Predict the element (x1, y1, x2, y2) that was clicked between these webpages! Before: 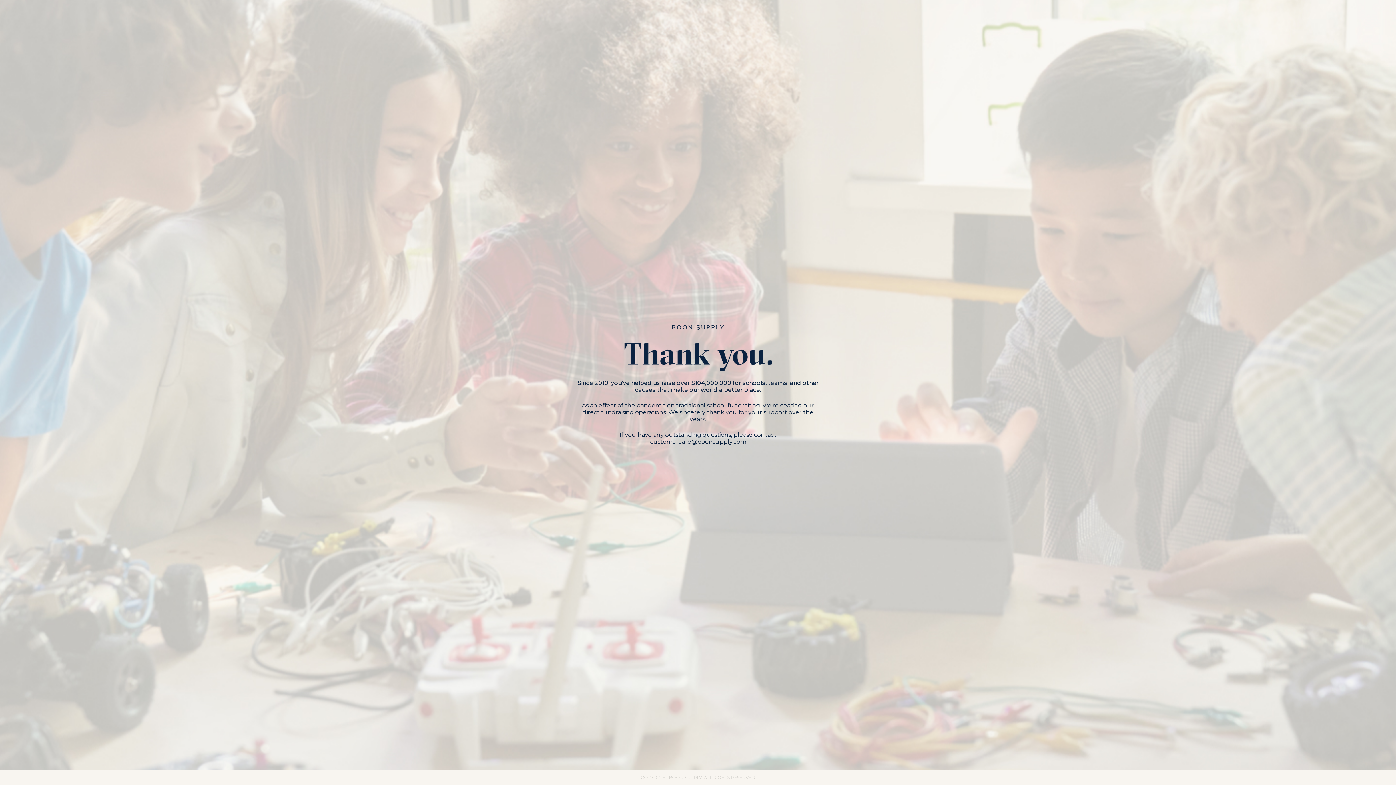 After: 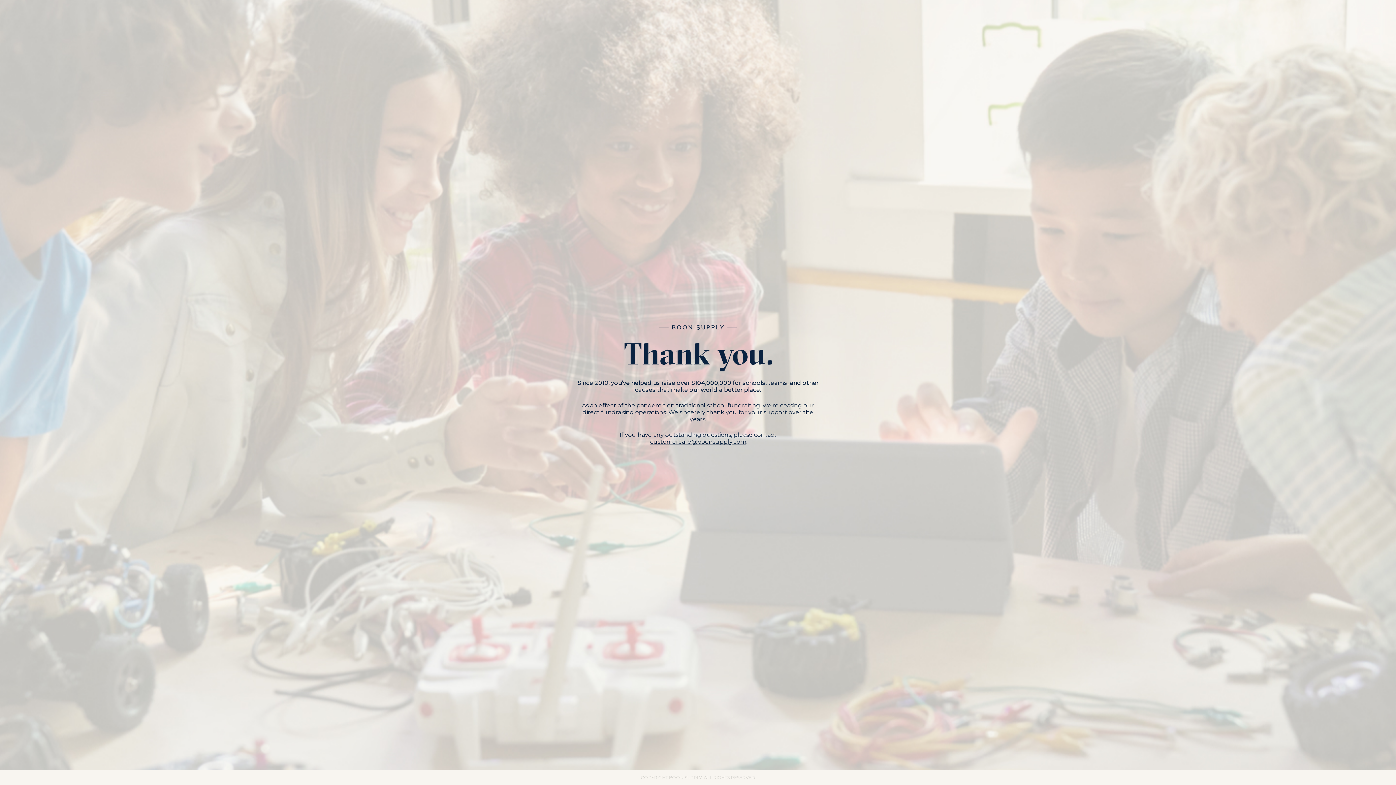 Action: bbox: (650, 438, 746, 445) label: customercare@boonsupply.com